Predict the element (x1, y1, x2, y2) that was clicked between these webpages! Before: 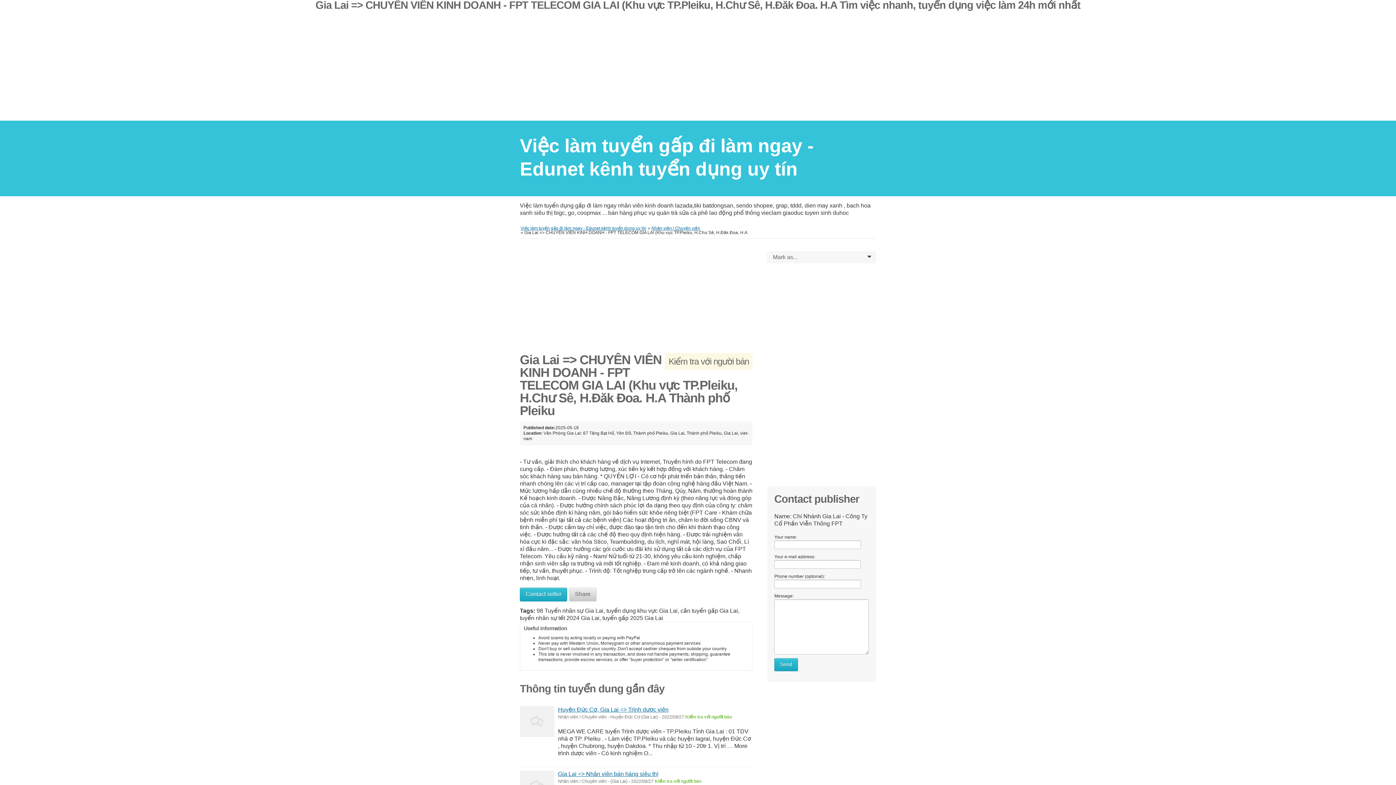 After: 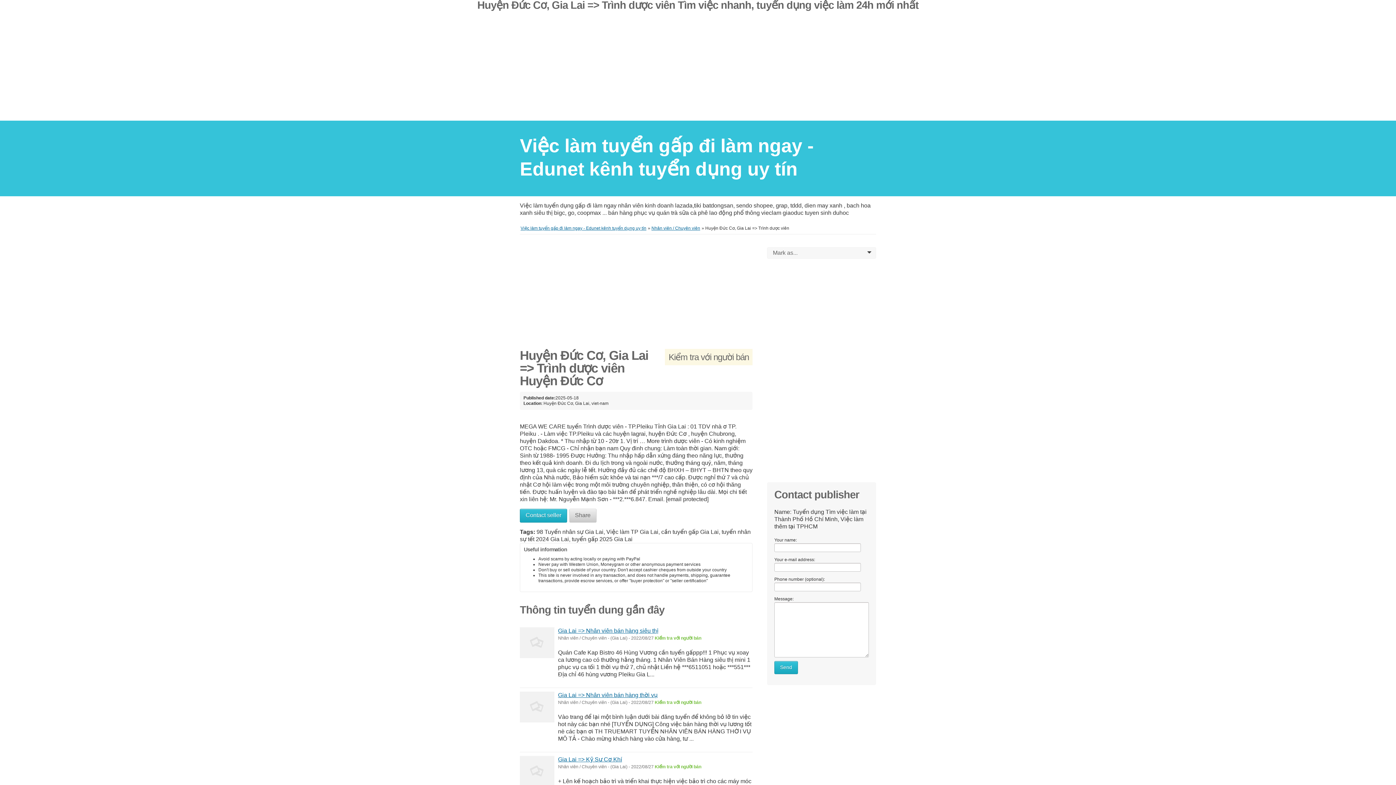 Action: label: Huyện Đức Cơ, Gia Lai => Trình dược viên bbox: (558, 707, 668, 713)